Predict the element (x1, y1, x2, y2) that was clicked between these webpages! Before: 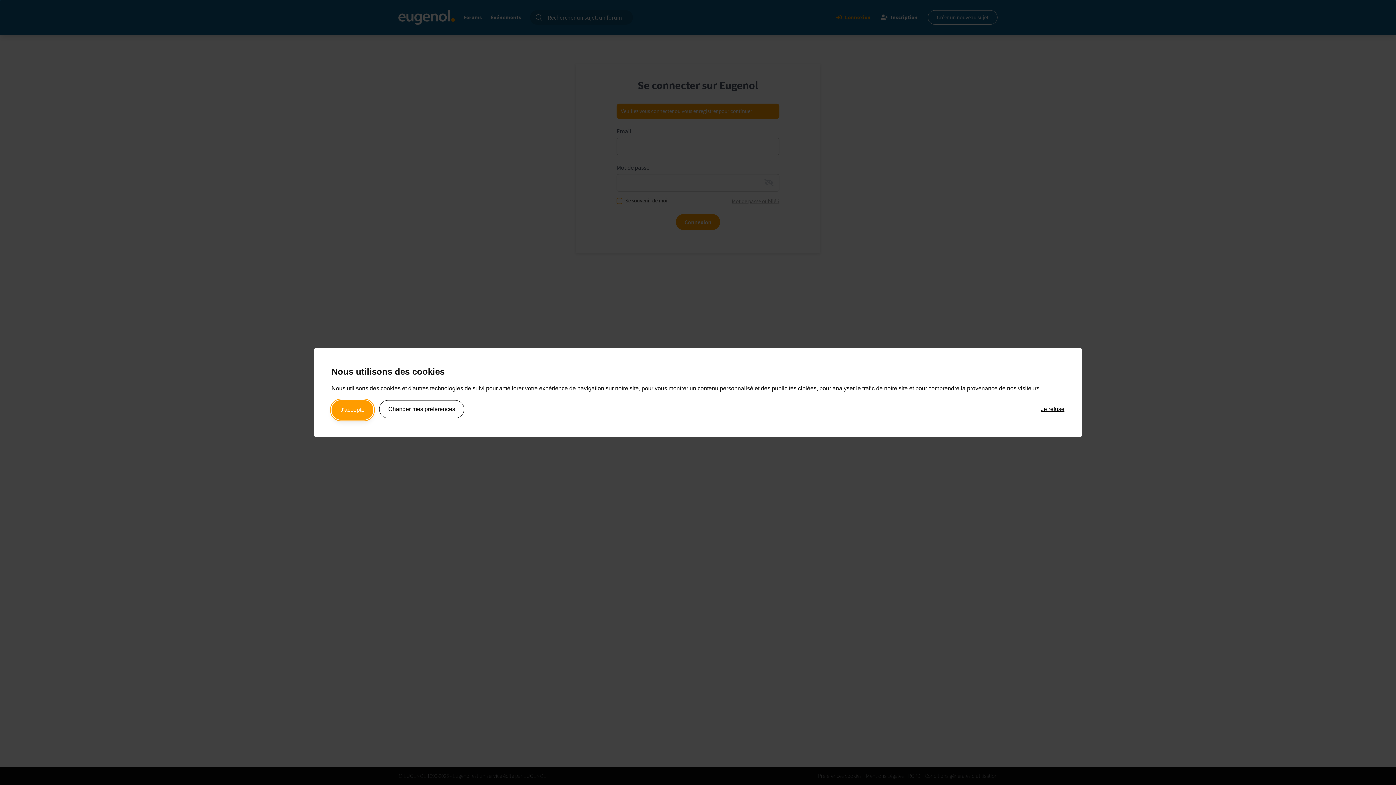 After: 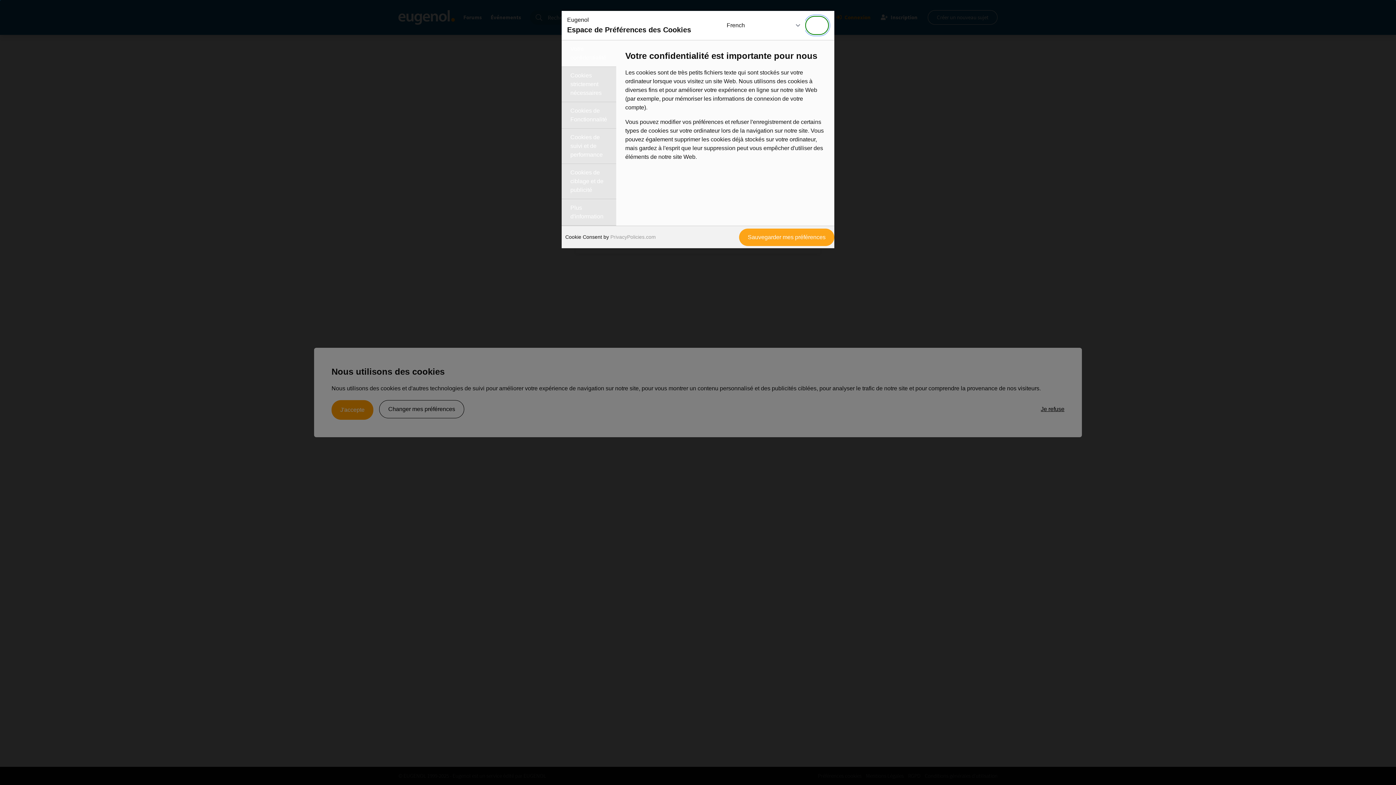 Action: label: Changer mes préférences bbox: (379, 400, 464, 418)